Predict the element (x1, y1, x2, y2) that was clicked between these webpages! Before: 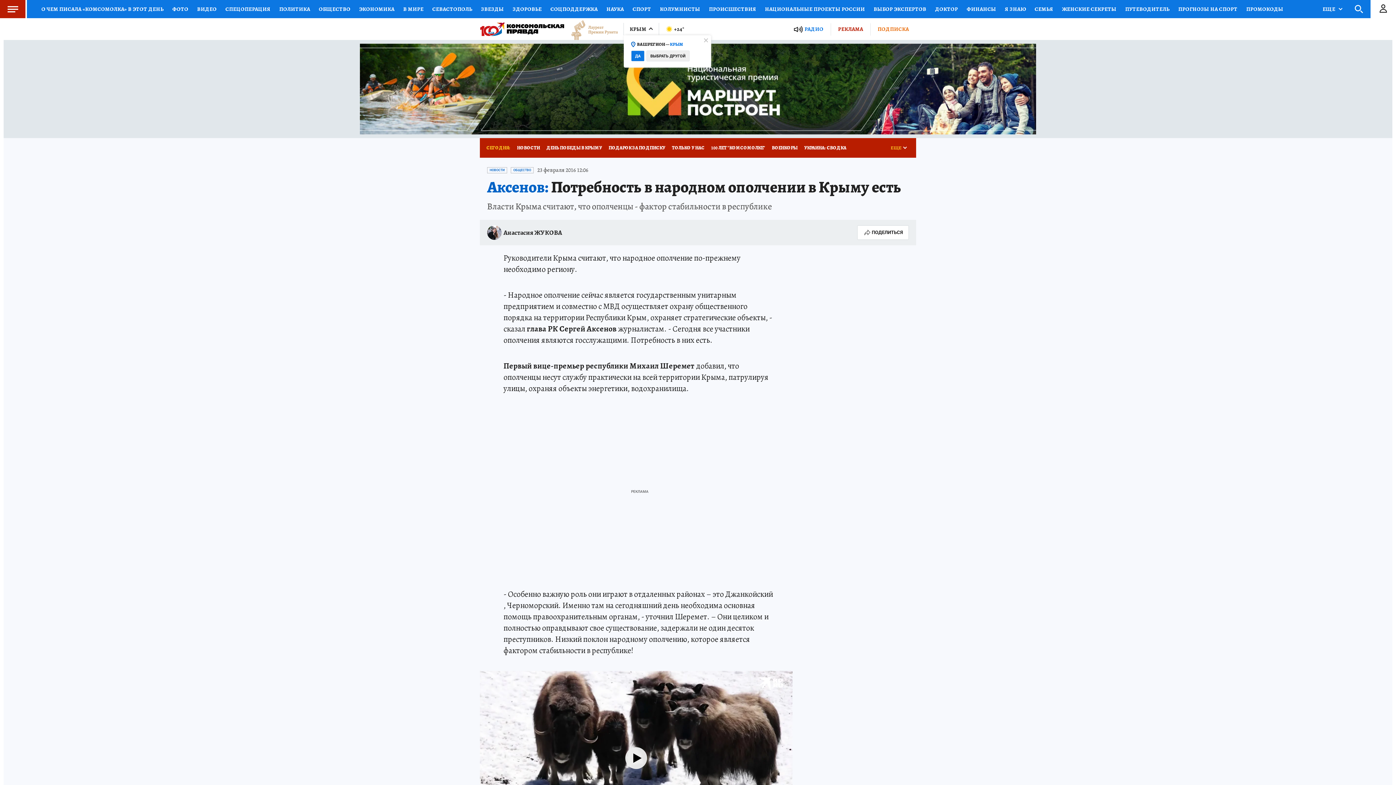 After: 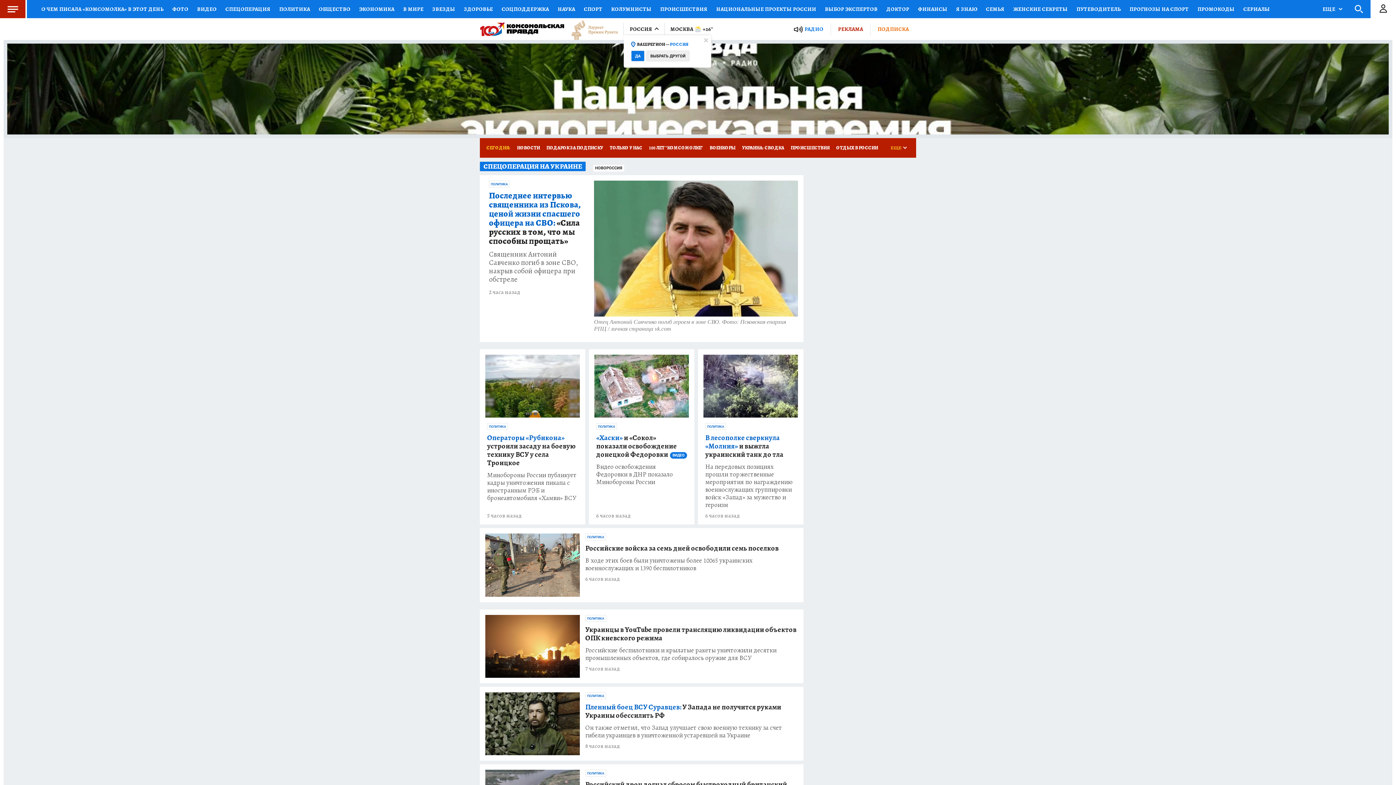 Action: label: СПЕЦОПЕРАЦИЯ bbox: (221, 0, 274, 18)